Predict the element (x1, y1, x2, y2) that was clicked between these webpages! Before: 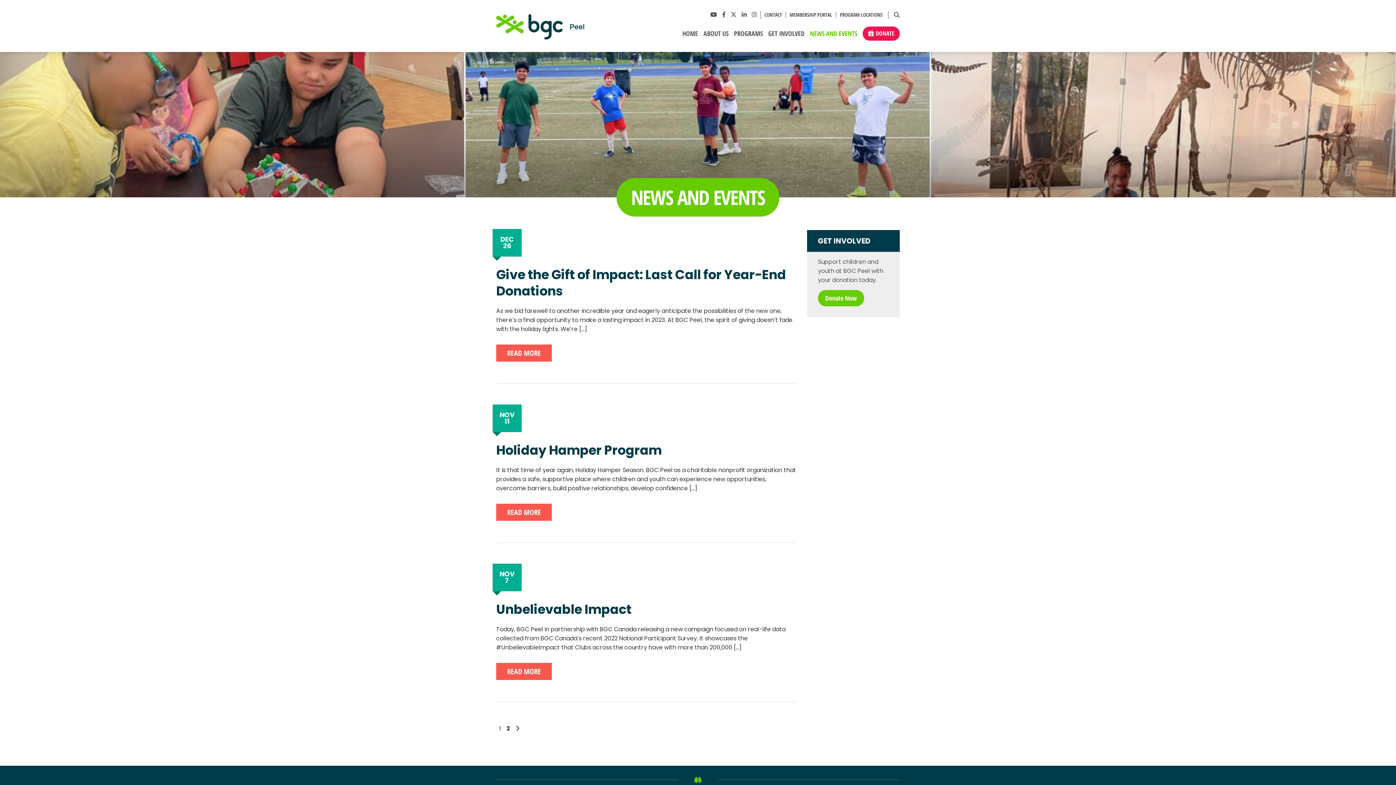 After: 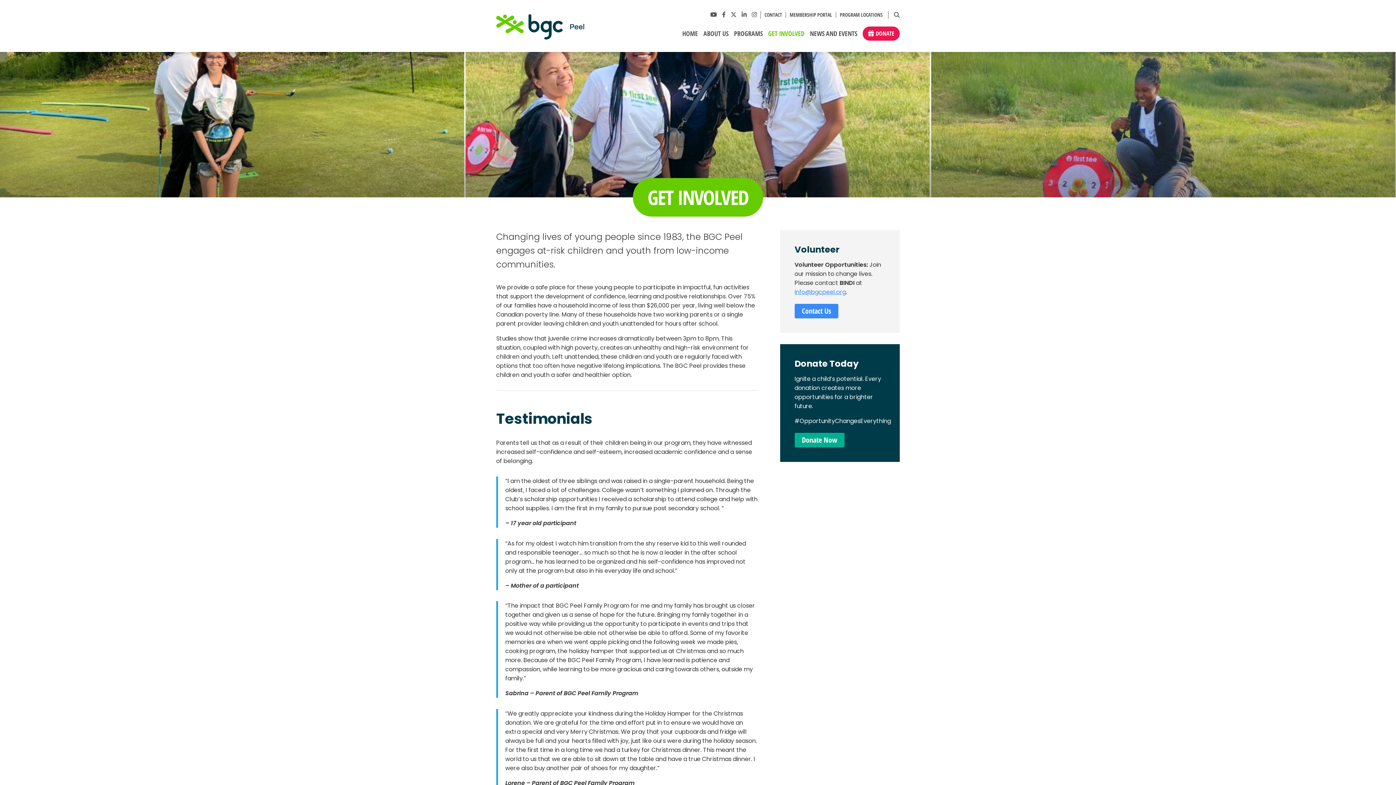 Action: label: GET INVOLVED bbox: (765, 29, 807, 42)